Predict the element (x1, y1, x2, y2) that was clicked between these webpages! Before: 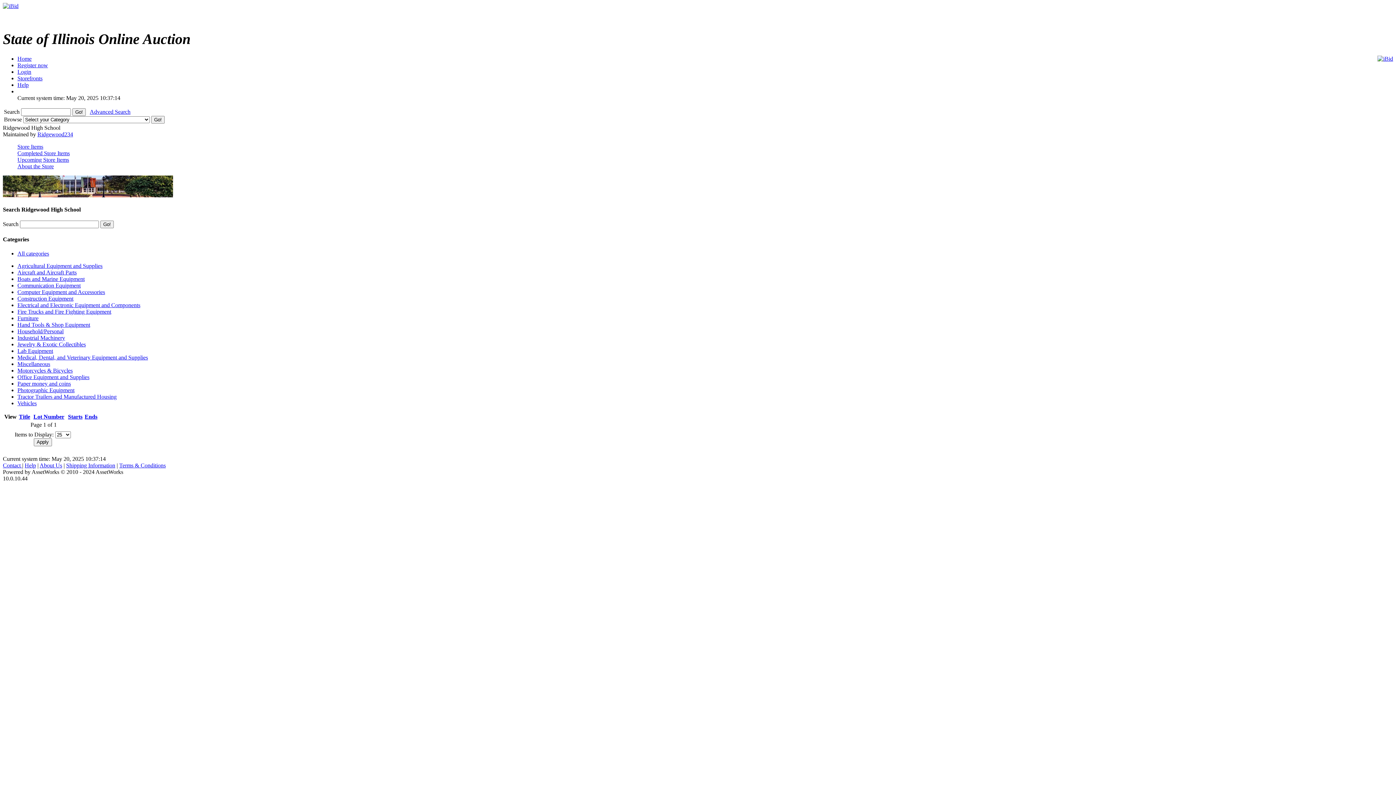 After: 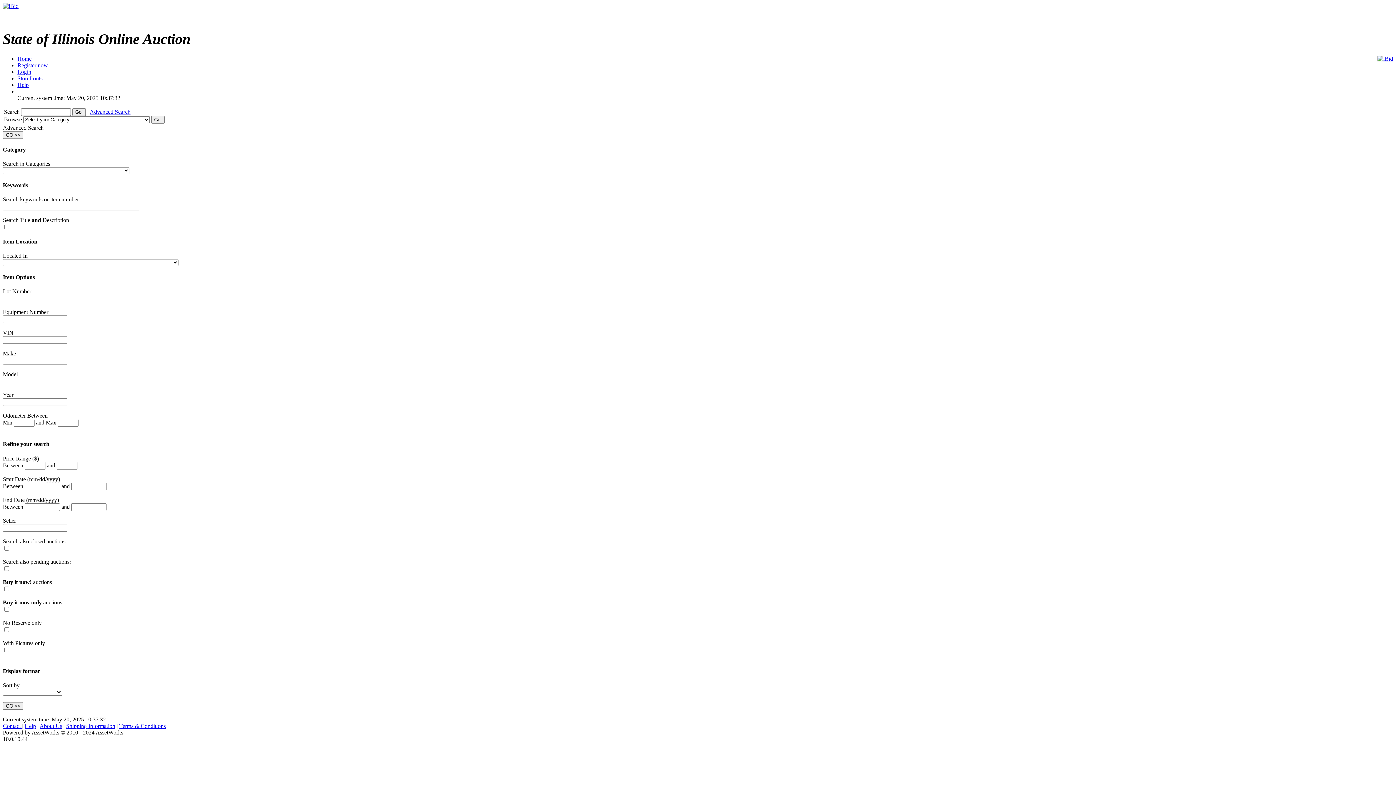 Action: bbox: (89, 108, 130, 114) label: Advanced Search